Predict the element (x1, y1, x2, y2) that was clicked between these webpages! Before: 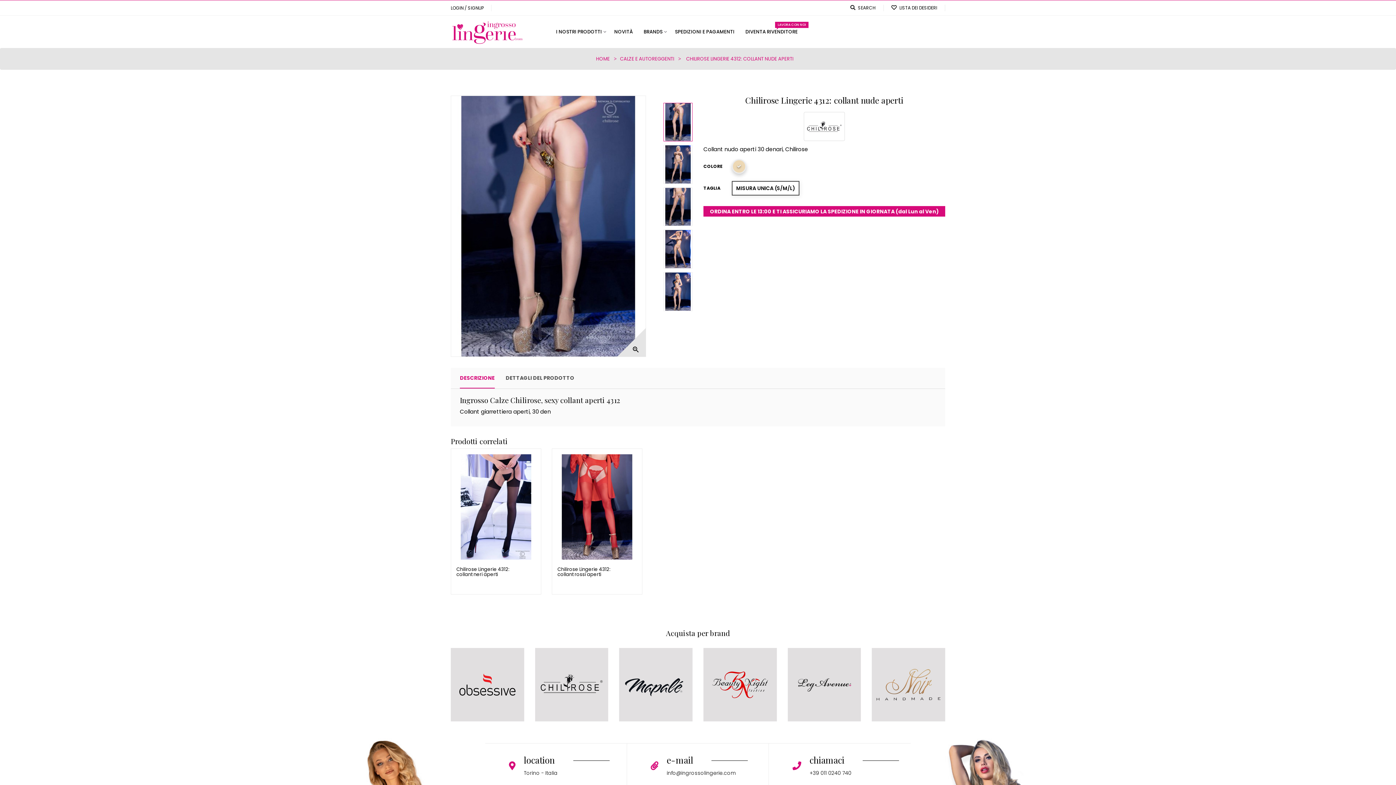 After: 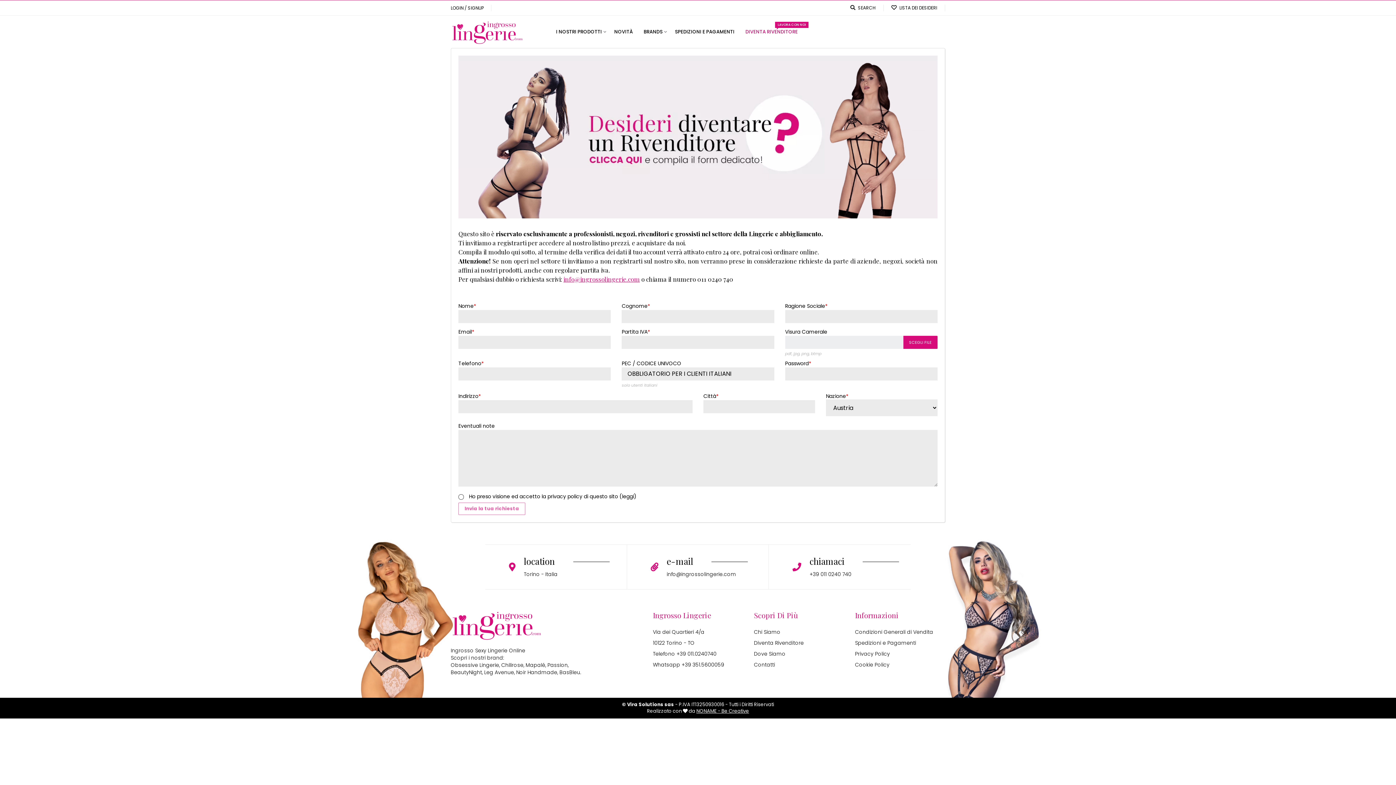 Action: bbox: (740, 23, 803, 40) label: DIVENTA RIVENDITORE
LAVORA CON NOI